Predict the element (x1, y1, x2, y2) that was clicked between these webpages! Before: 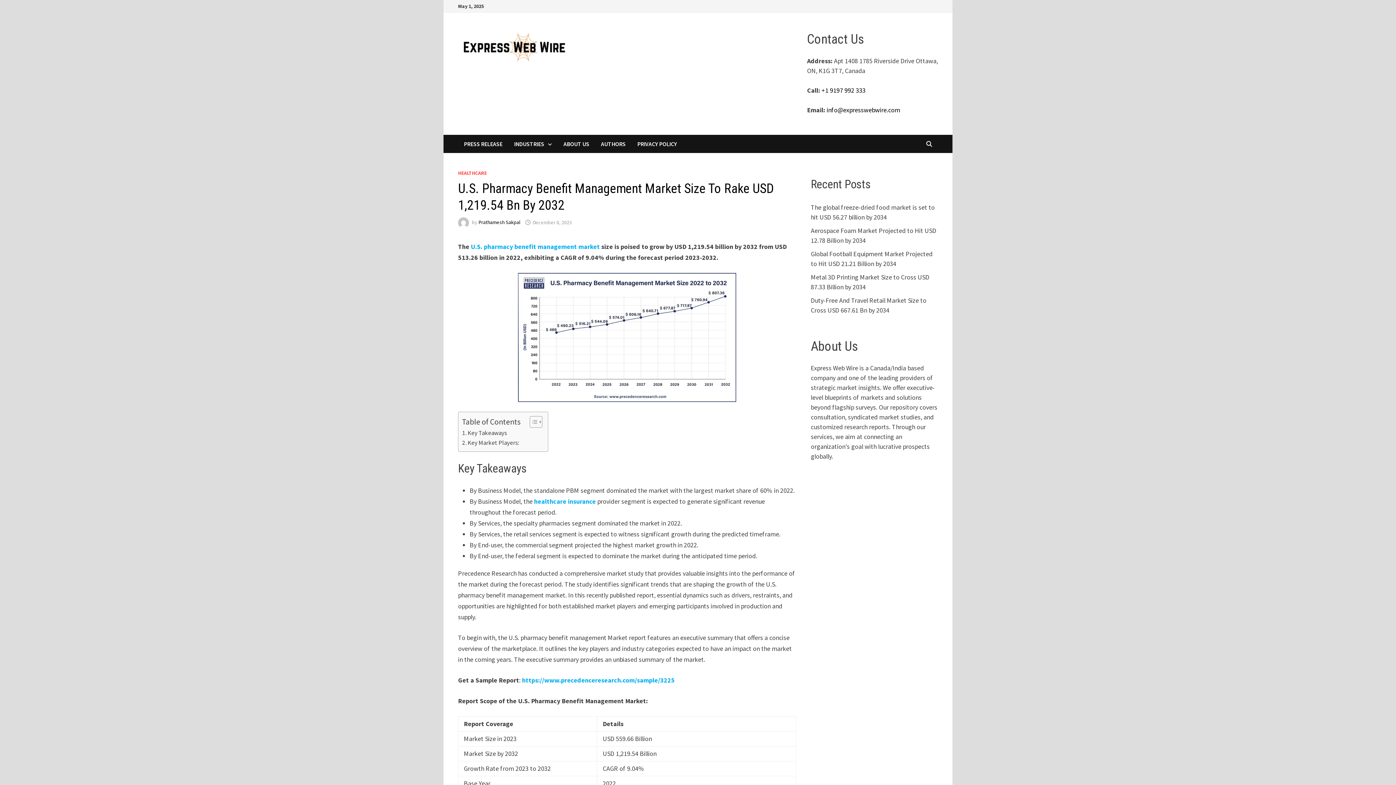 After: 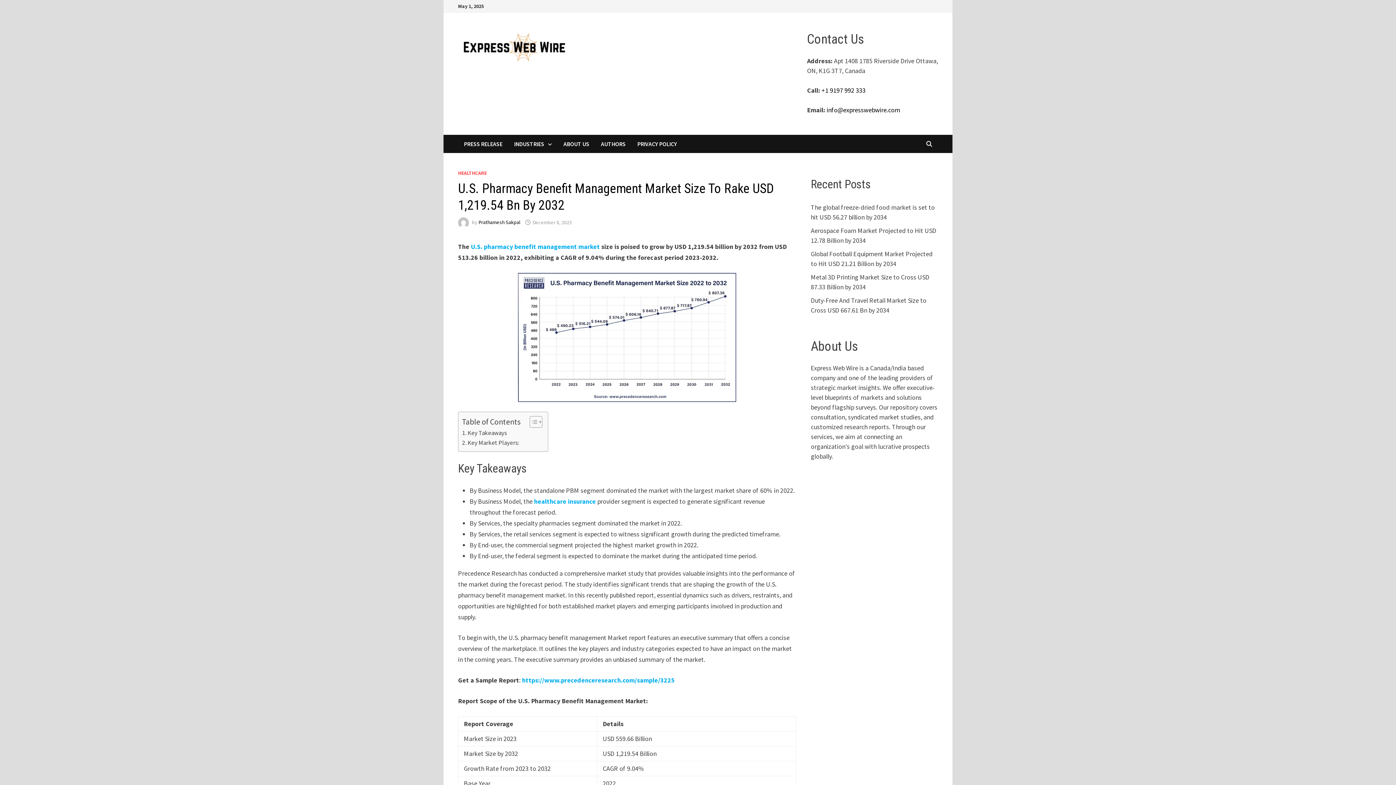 Action: label: December 8, 2023 bbox: (532, 219, 572, 225)